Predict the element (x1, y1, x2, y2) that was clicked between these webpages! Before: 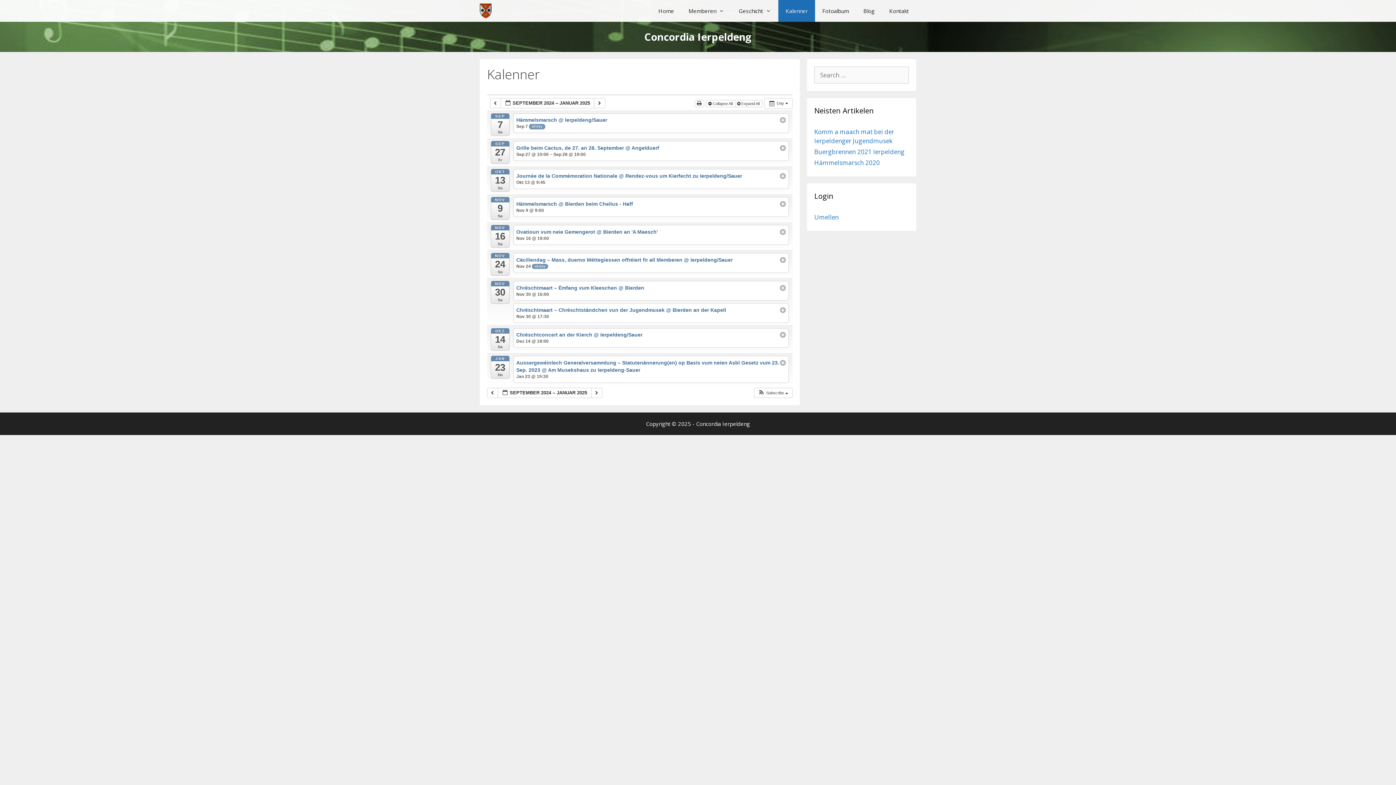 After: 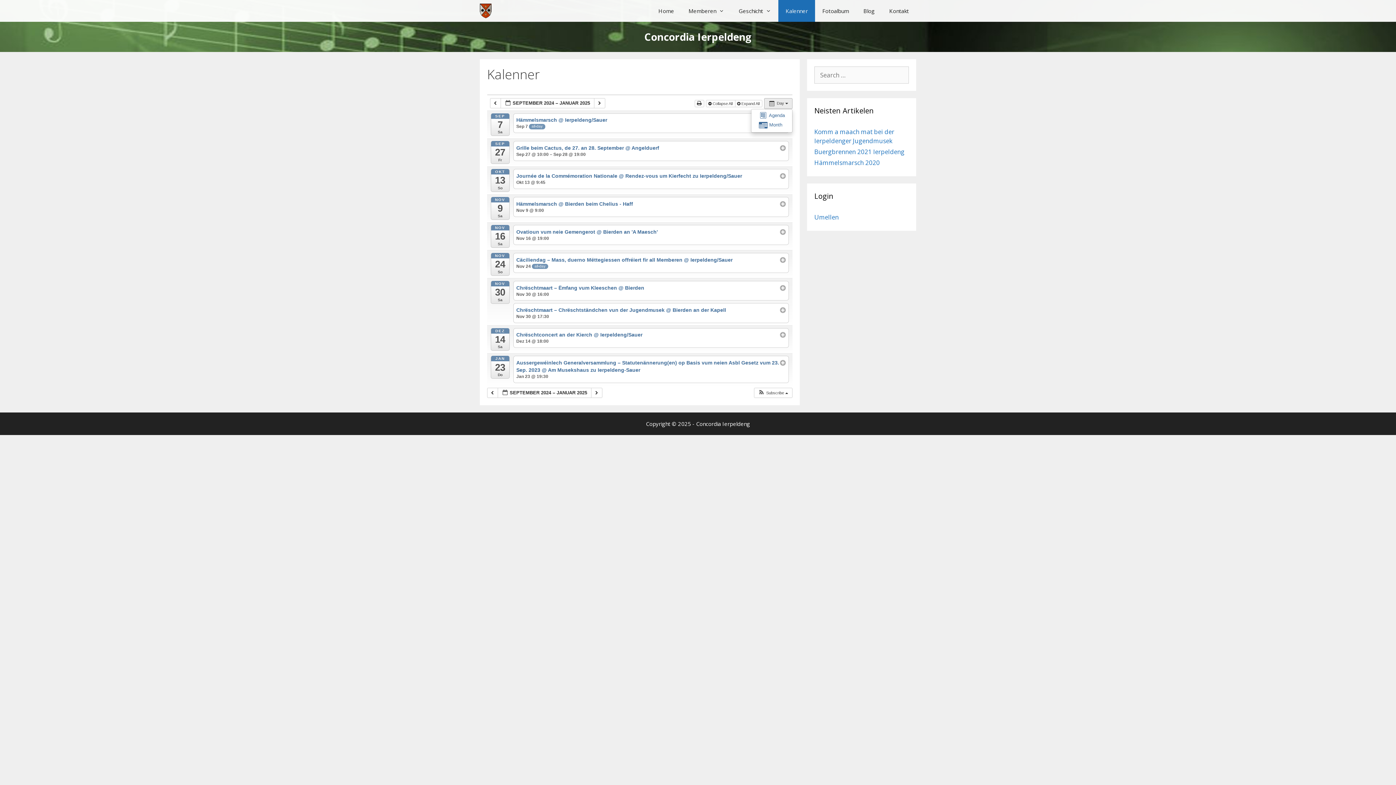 Action: label:  Day   bbox: (764, 98, 792, 108)